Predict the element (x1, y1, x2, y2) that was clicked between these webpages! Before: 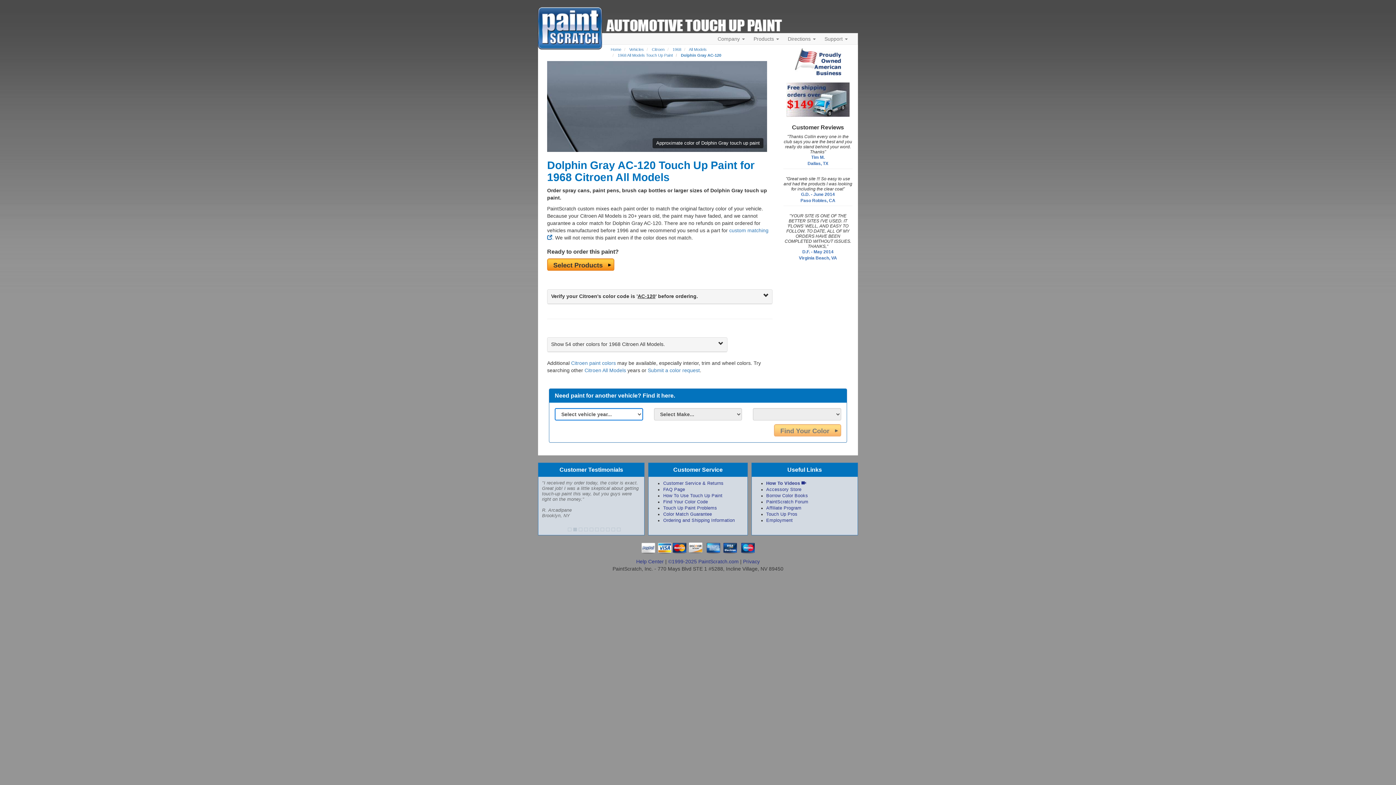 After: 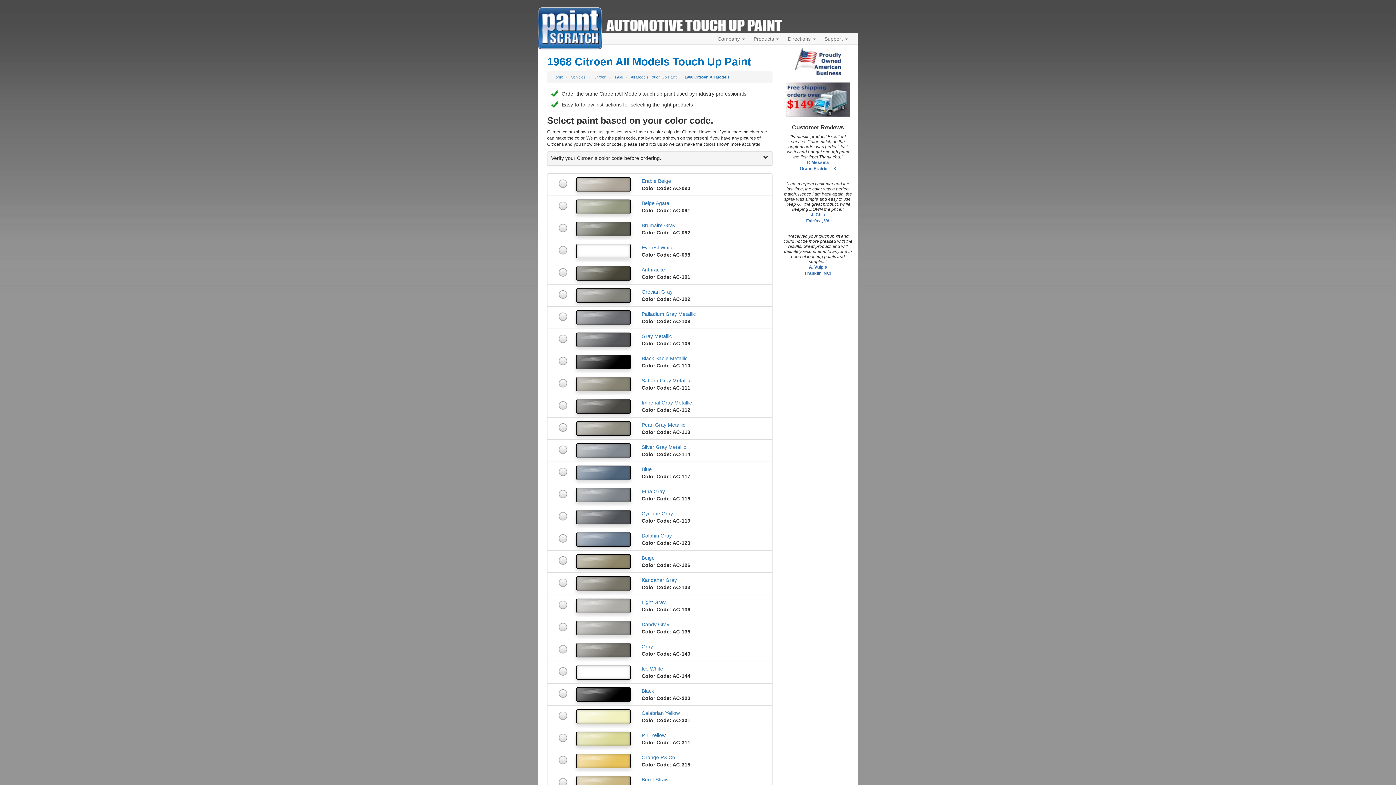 Action: bbox: (617, 53, 673, 57) label: 1968 All Models Touch Up Paint